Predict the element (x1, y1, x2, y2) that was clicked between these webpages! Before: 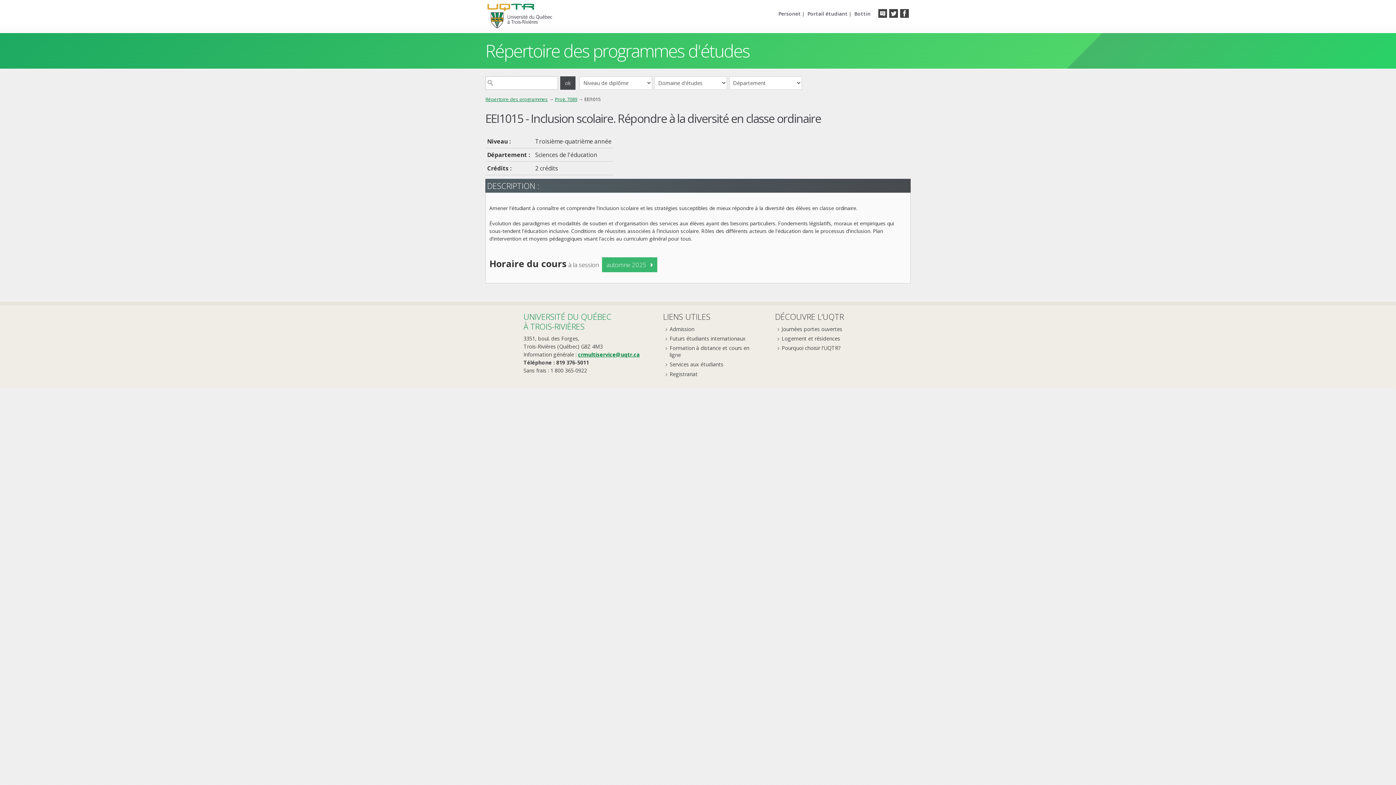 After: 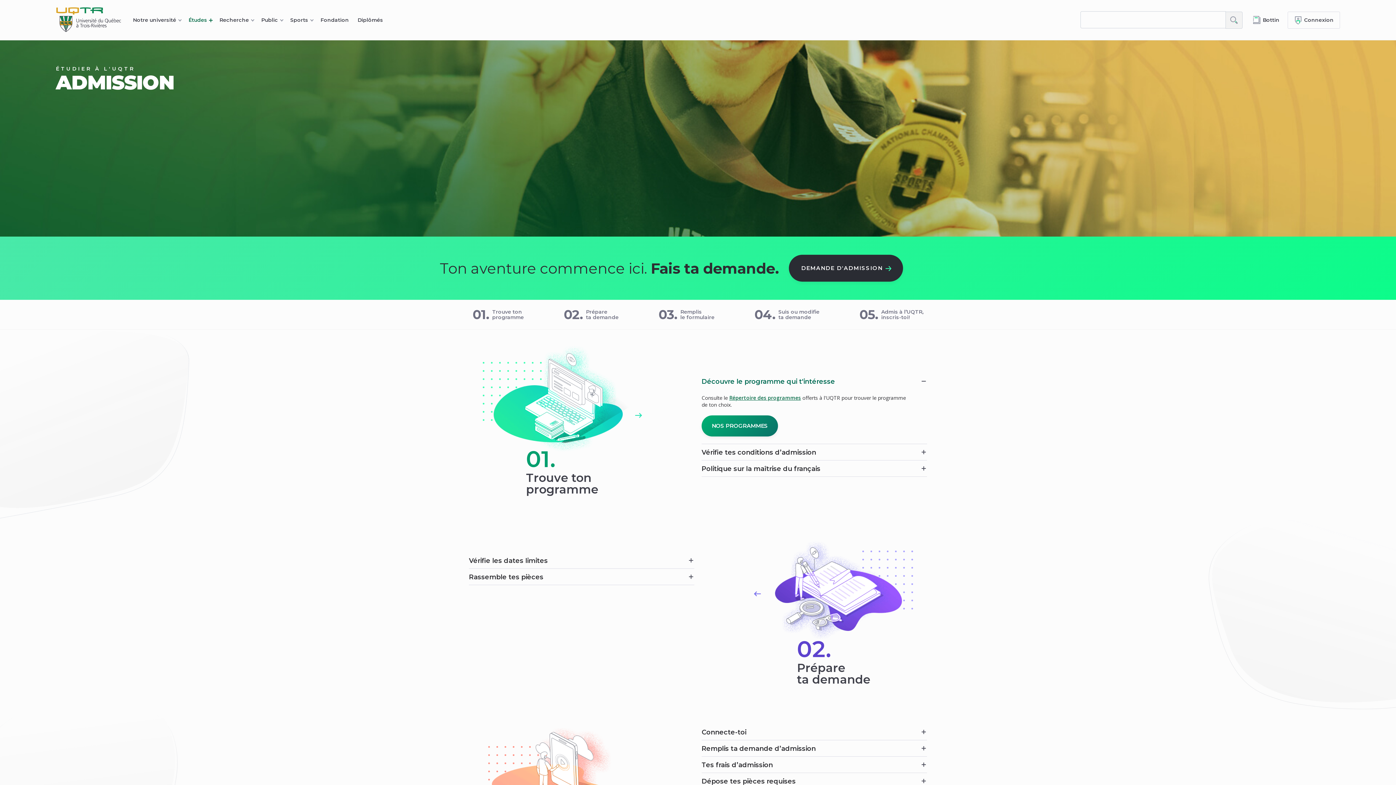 Action: bbox: (669, 325, 760, 332) label: Admission